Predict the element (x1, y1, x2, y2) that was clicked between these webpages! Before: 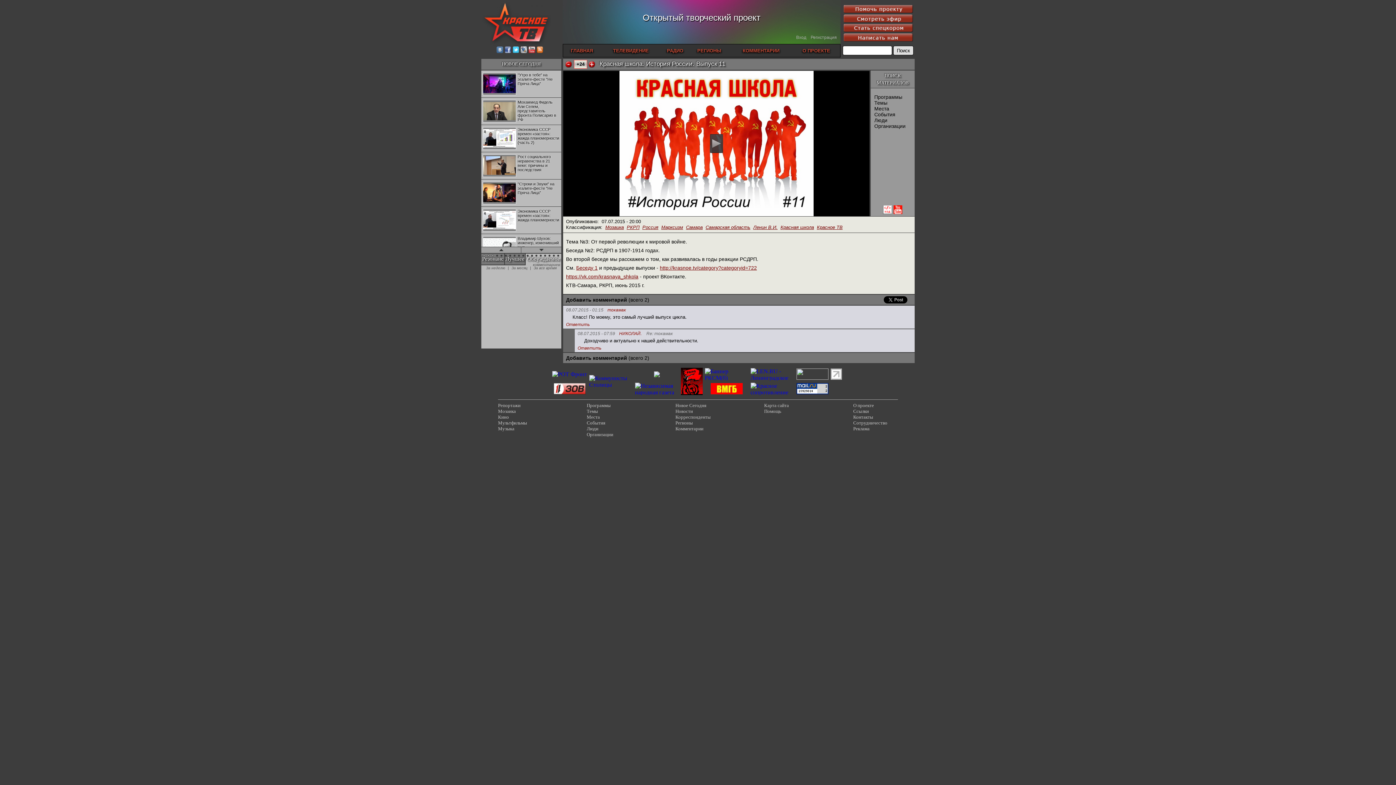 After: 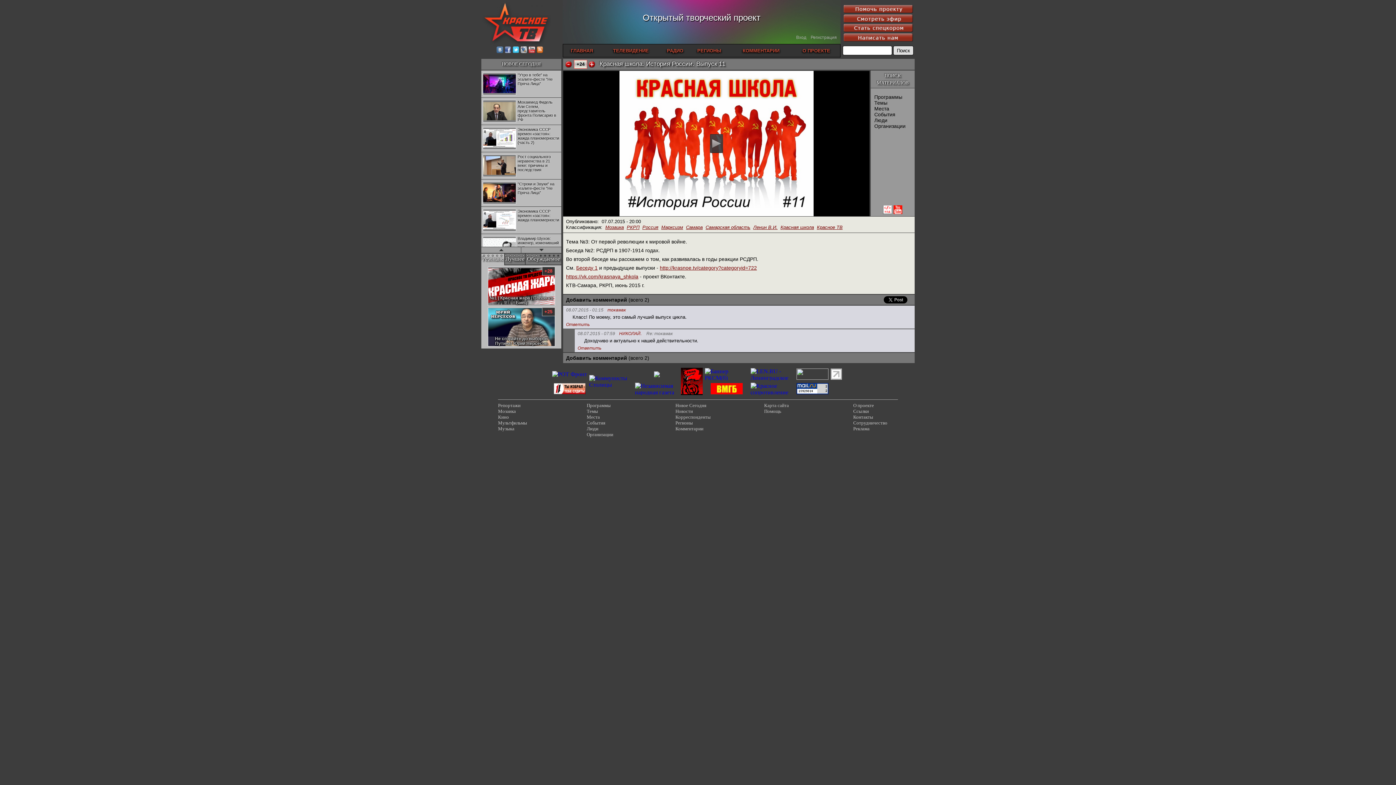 Action: label:   bbox: (528, 48, 536, 54)